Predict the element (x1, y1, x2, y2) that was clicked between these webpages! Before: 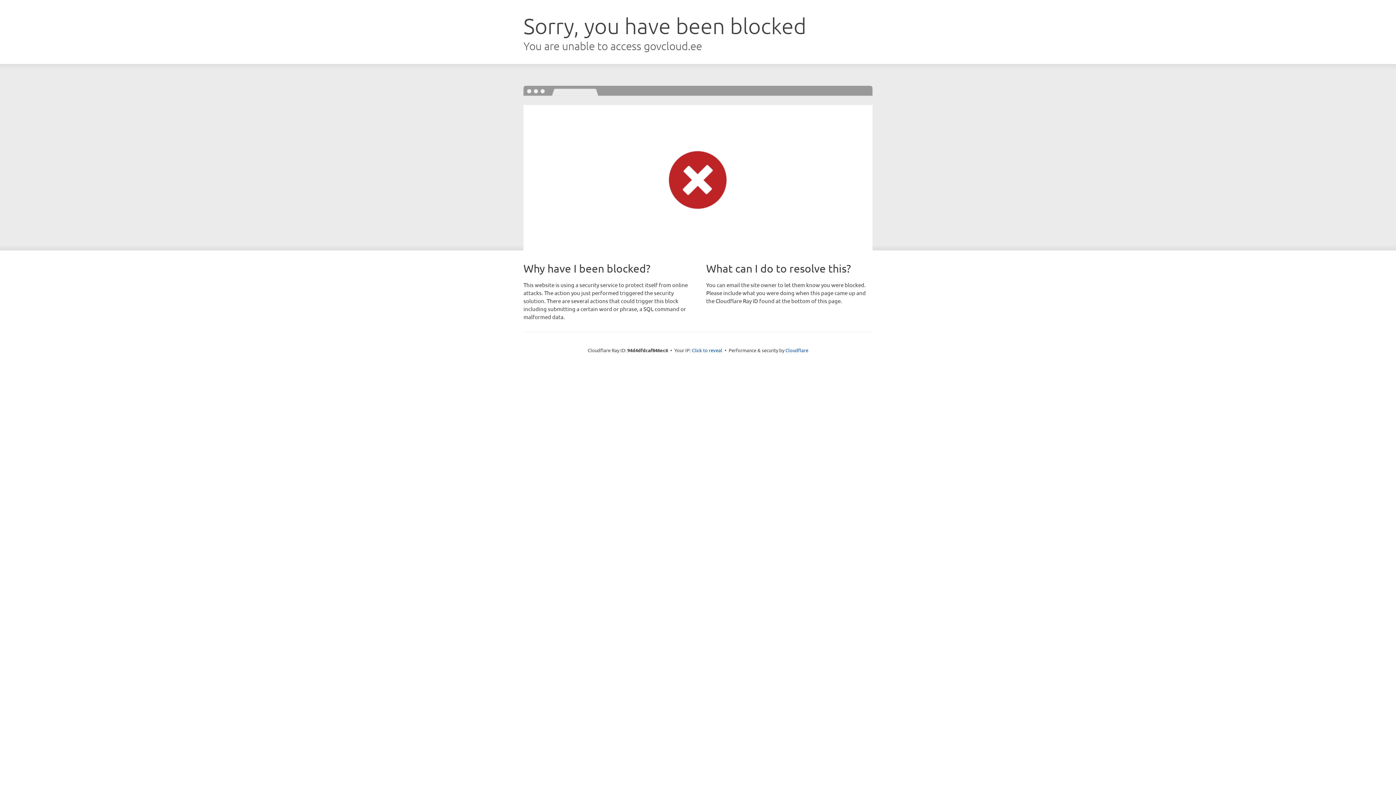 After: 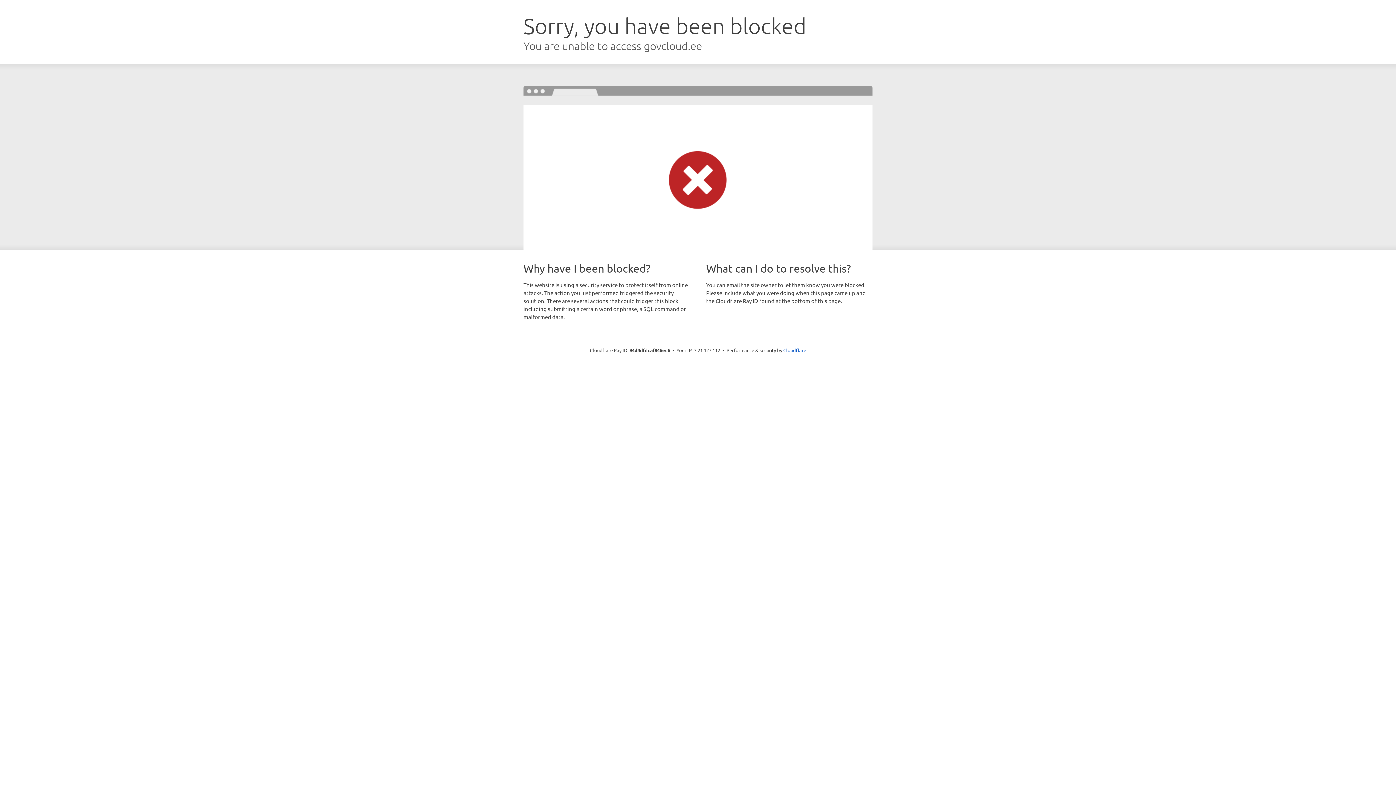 Action: label: Click to reveal bbox: (692, 346, 722, 353)